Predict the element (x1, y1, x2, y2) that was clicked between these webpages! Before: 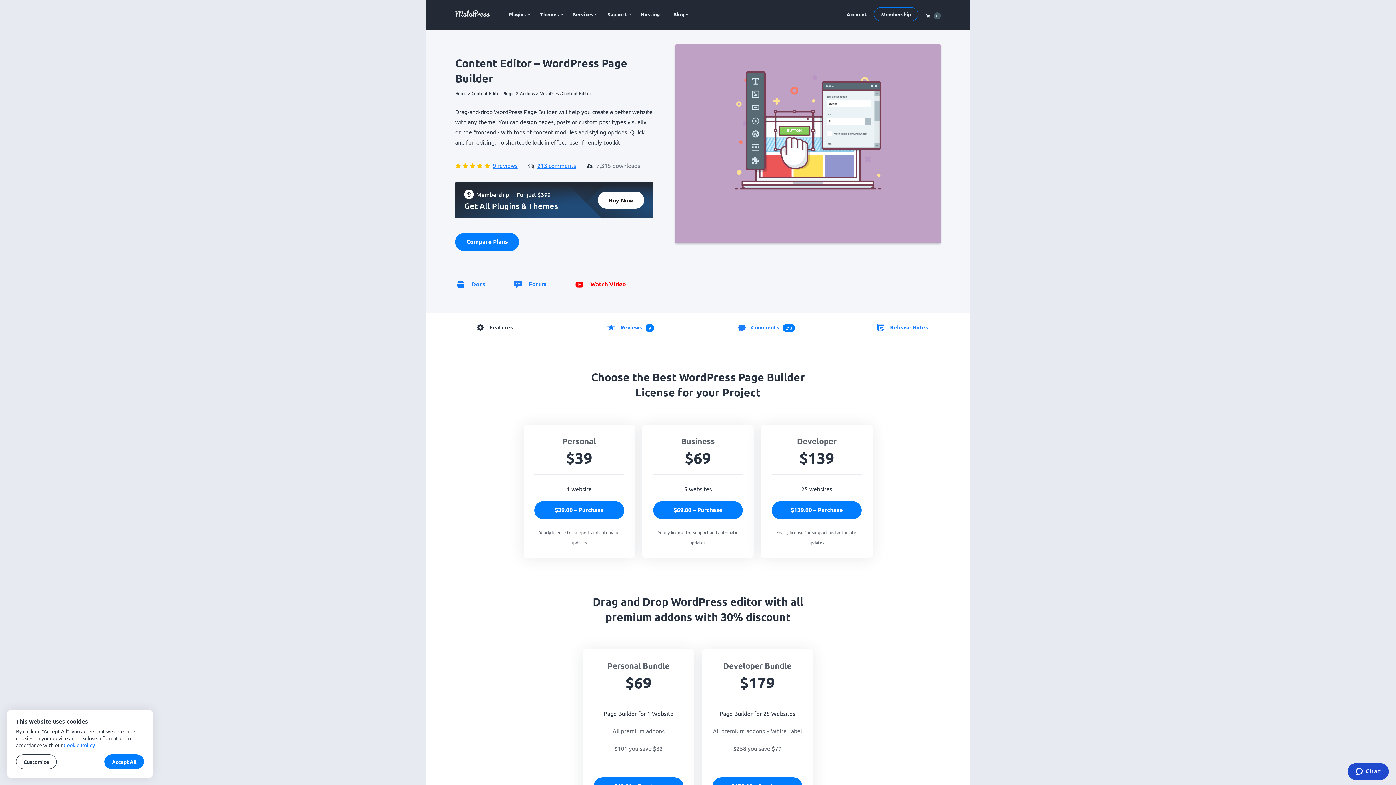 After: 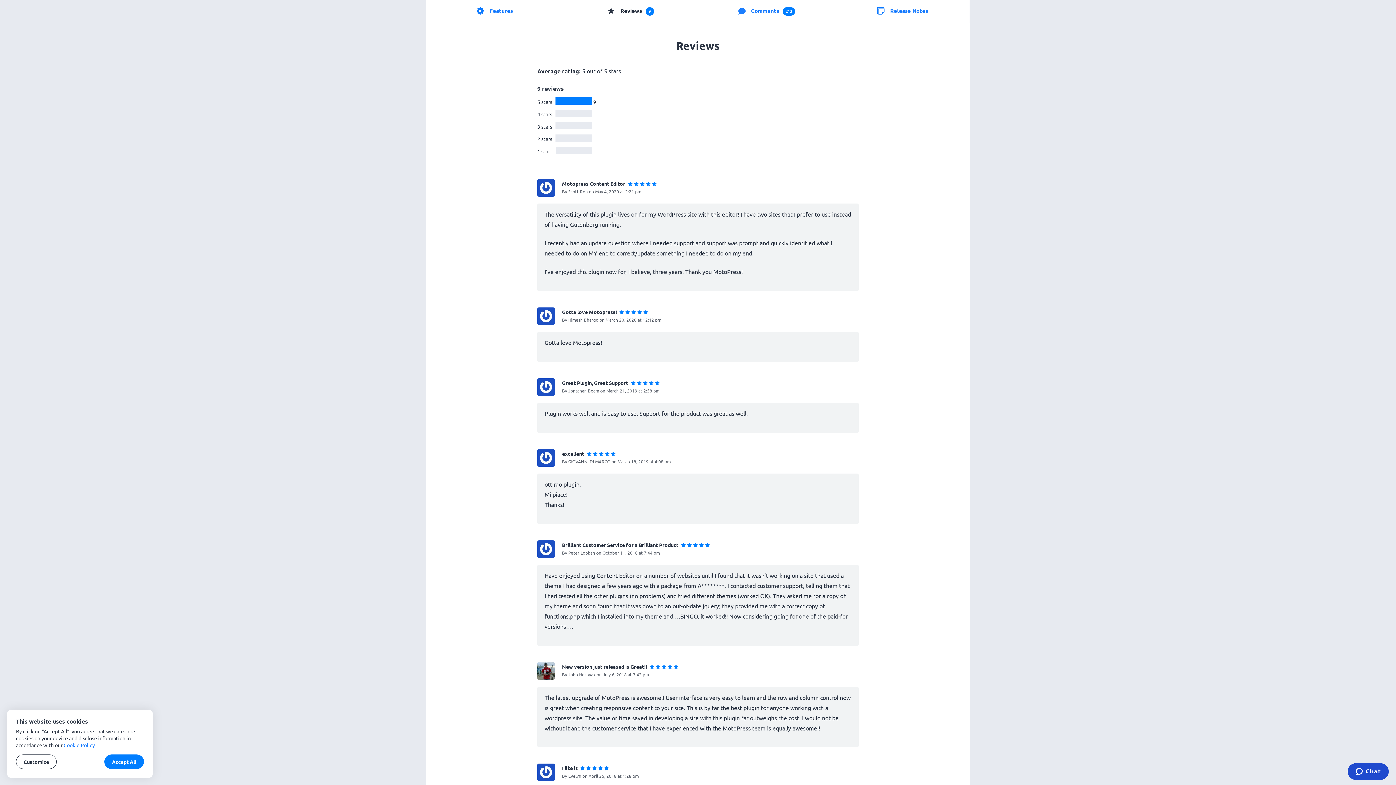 Action: label: Reviews 9 bbox: (562, 312, 697, 344)